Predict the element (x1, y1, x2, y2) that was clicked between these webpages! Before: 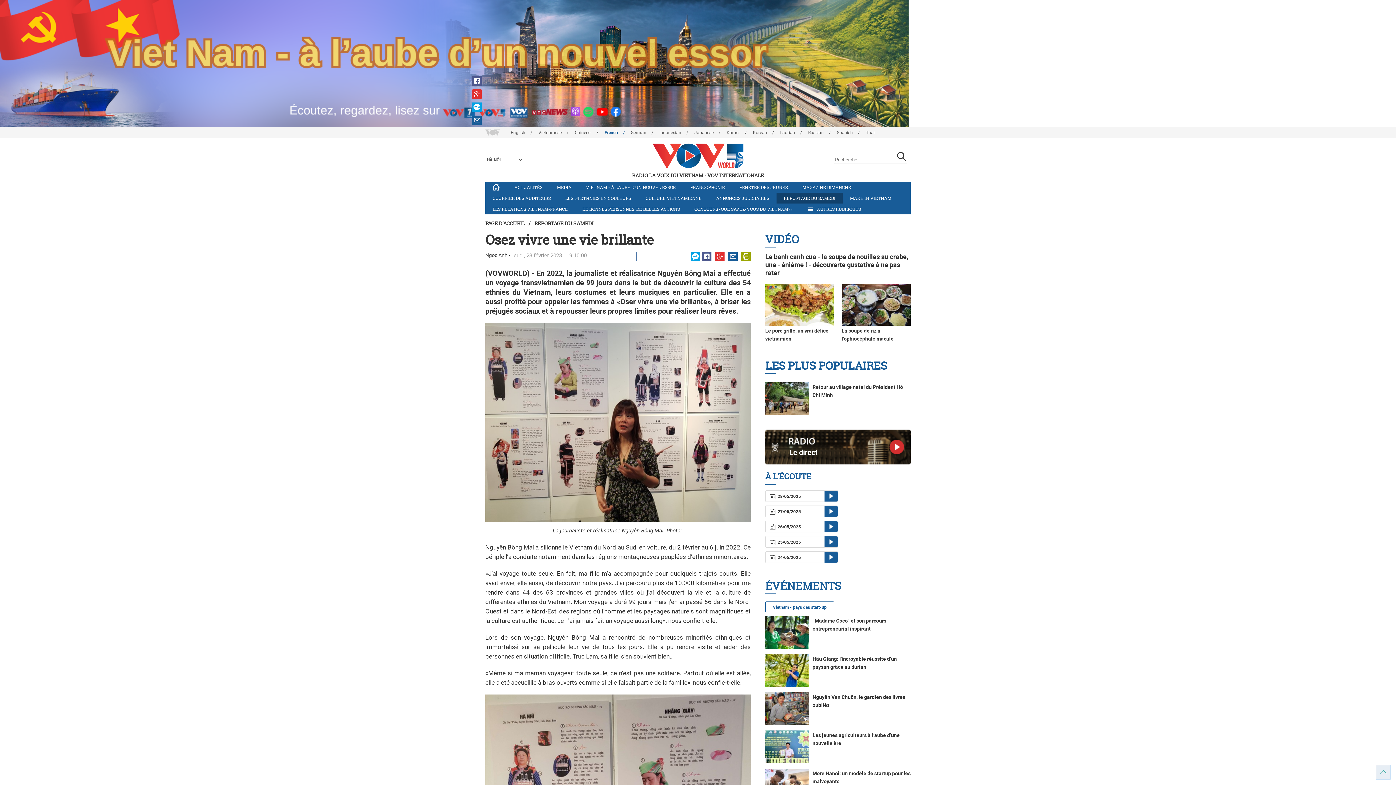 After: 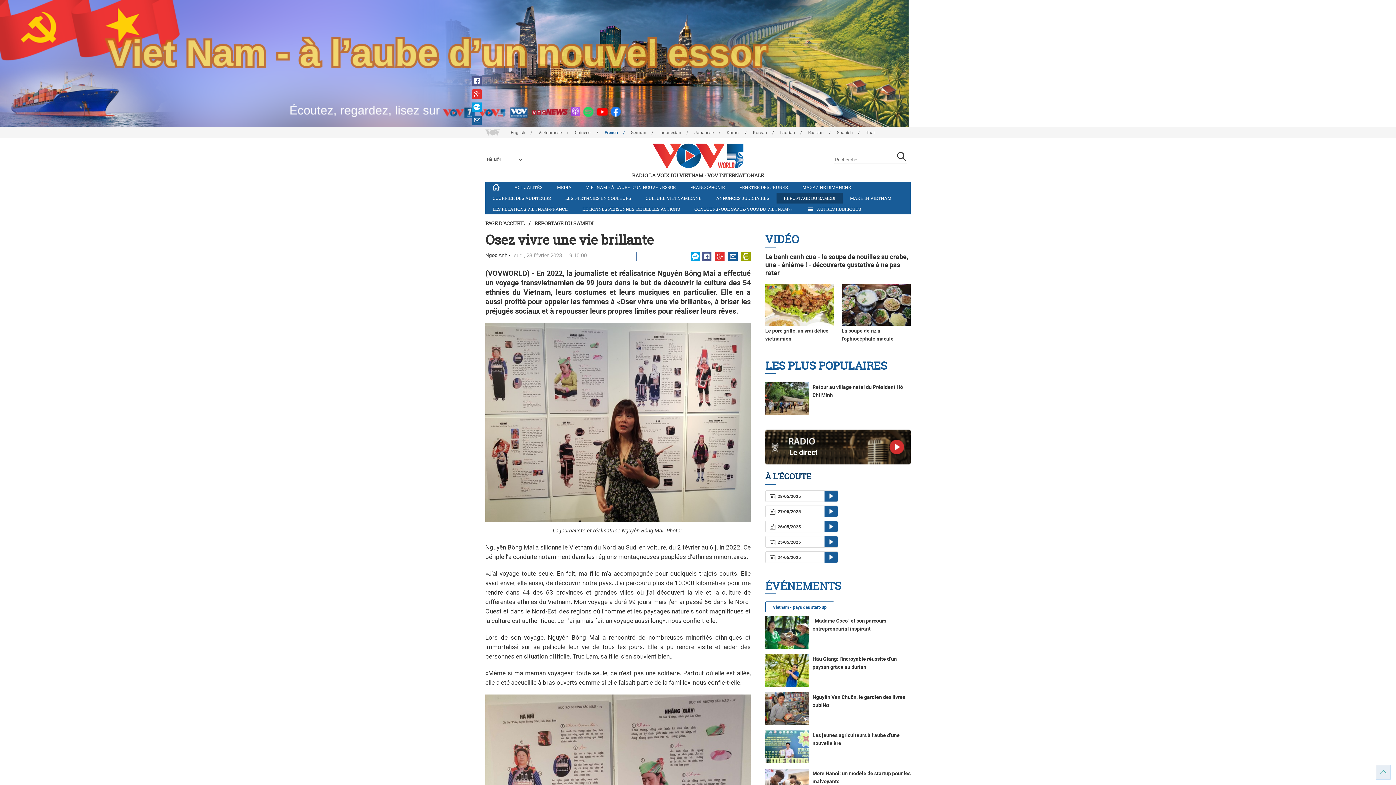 Action: label: À L'ÉCOUTE bbox: (765, 468, 910, 484)